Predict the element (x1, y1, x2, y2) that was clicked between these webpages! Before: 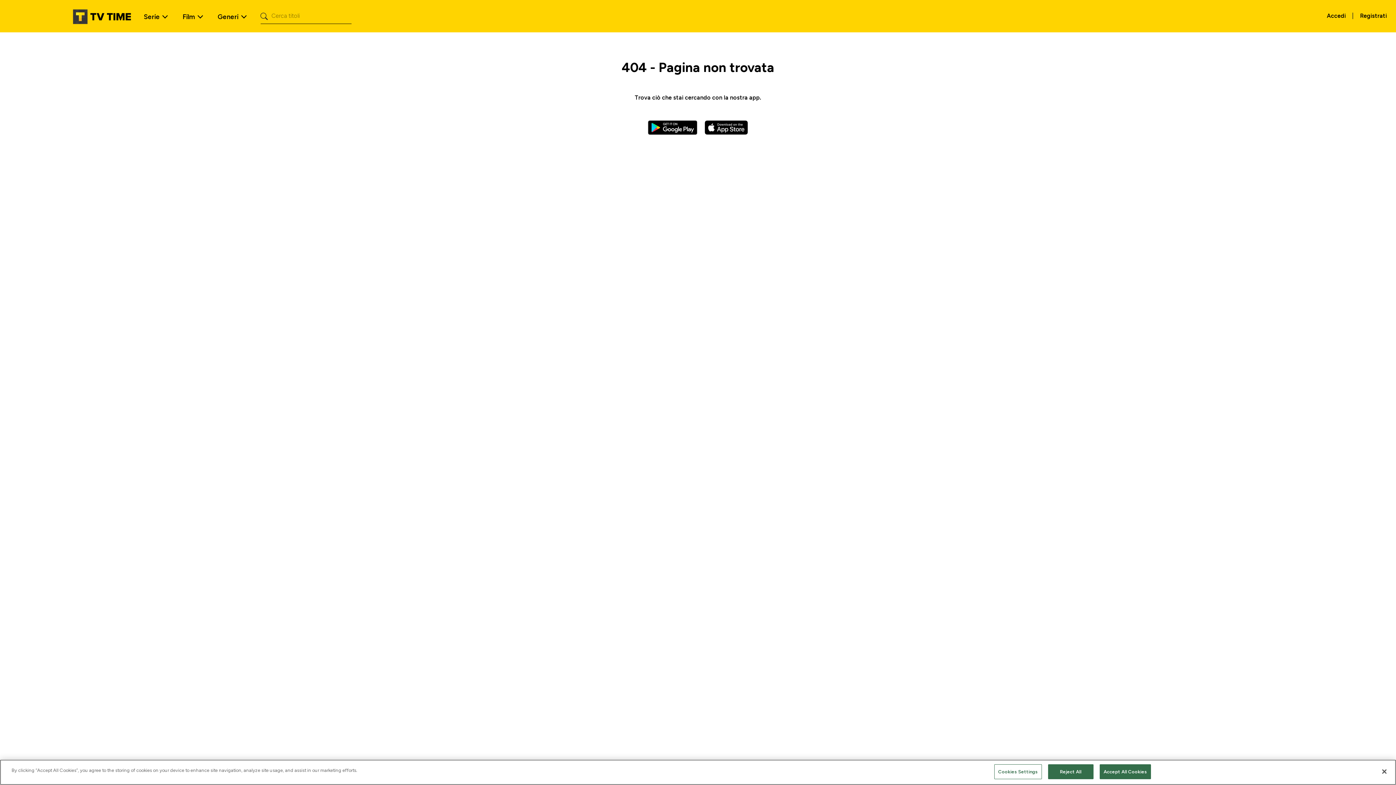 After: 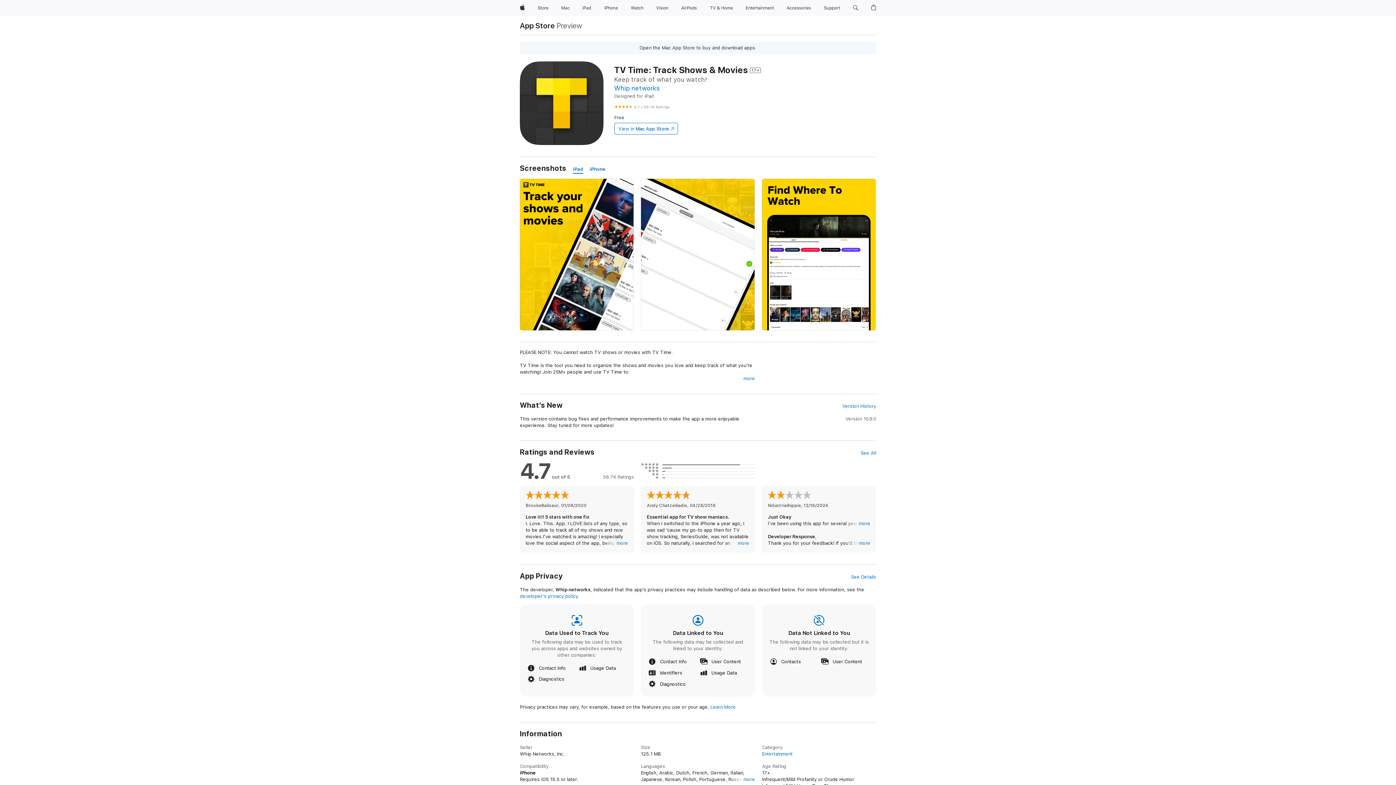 Action: bbox: (704, 123, 748, 130)